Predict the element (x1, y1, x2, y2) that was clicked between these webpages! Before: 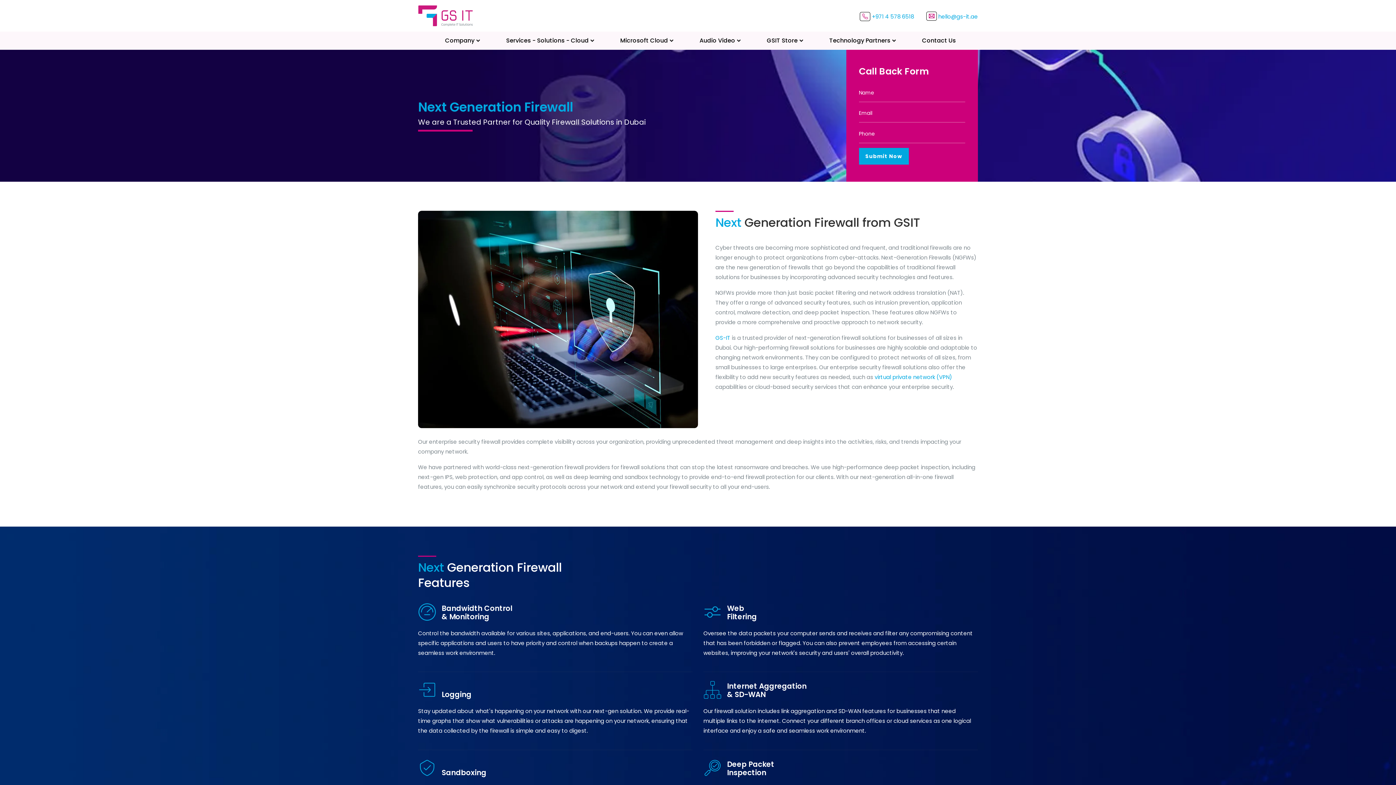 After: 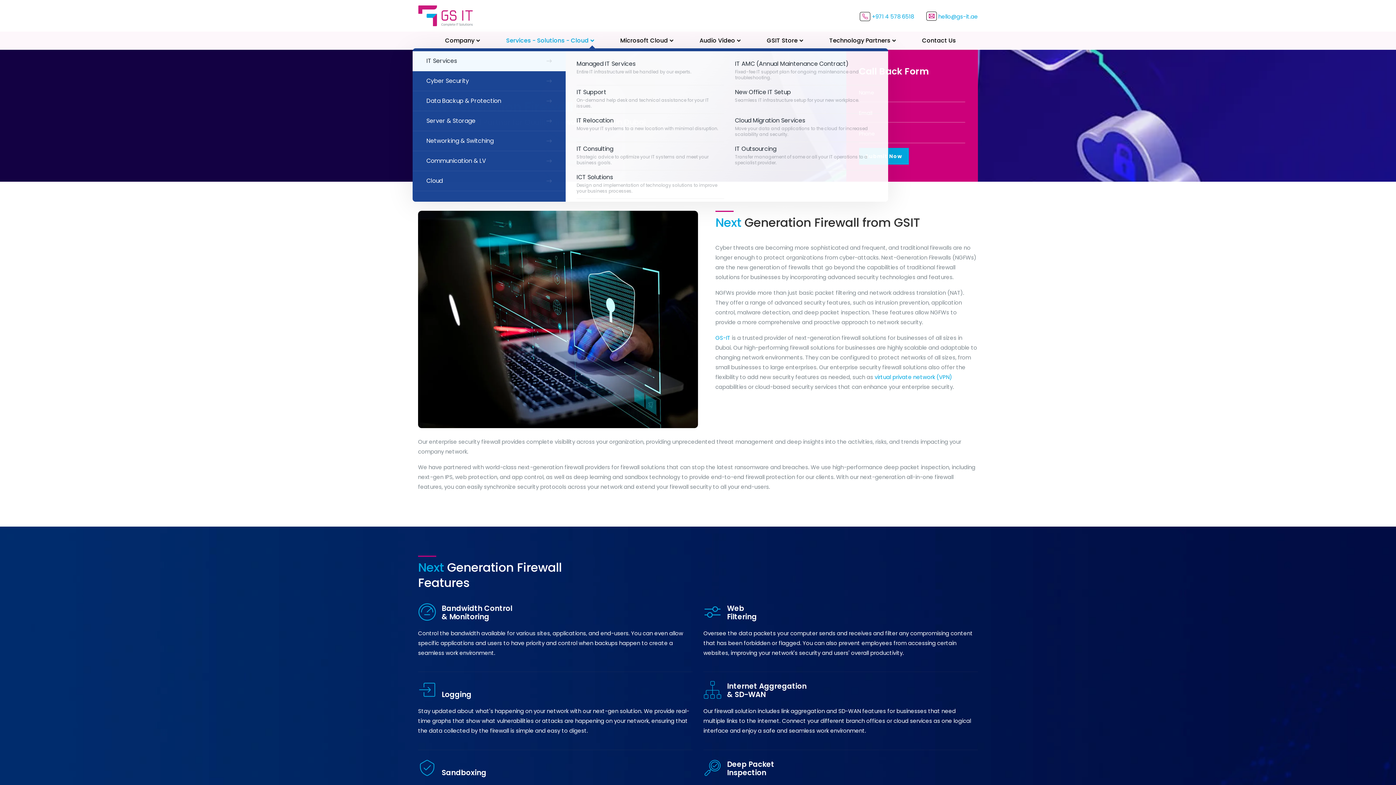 Action: bbox: (500, 31, 594, 49) label: Services - Solutions - Cloud